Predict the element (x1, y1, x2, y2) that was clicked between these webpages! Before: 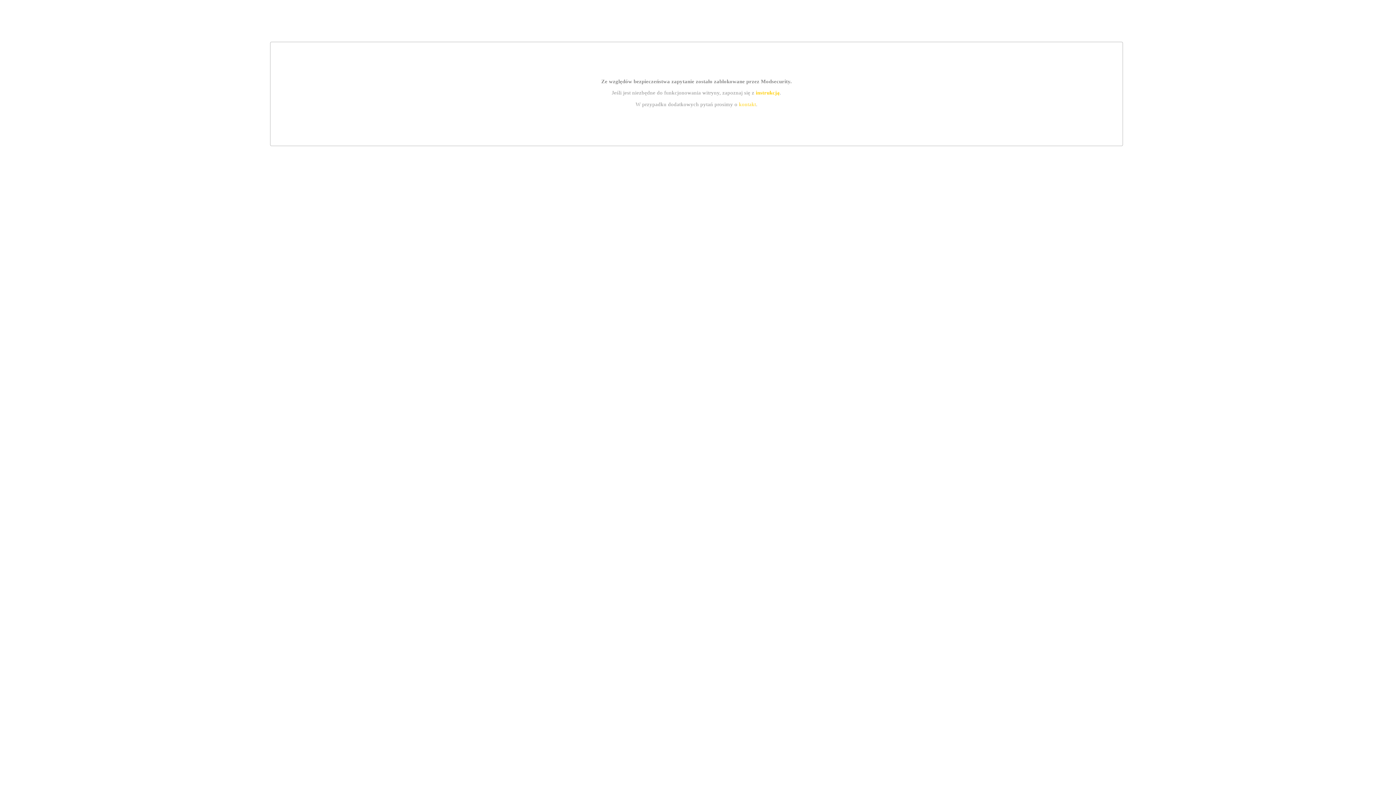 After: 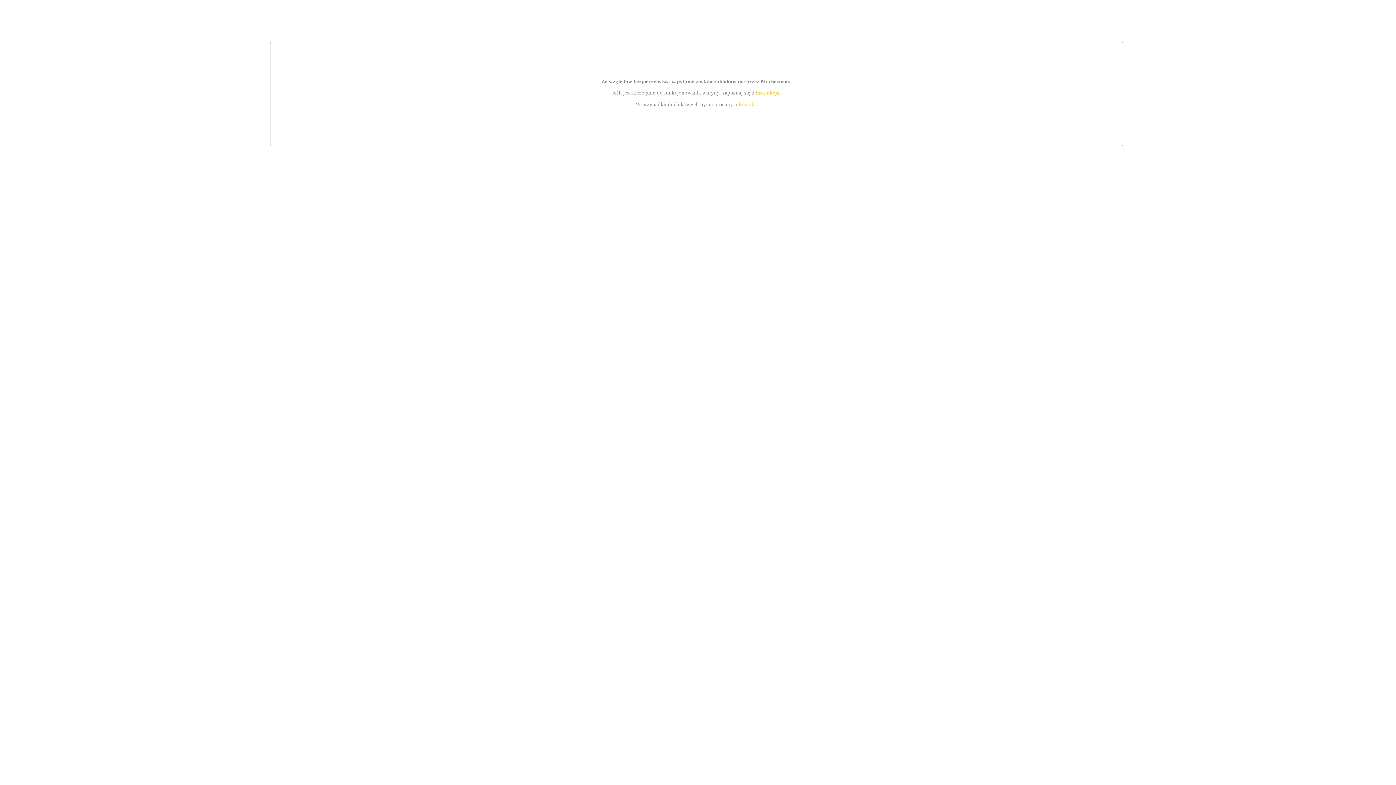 Action: label: kontakt bbox: (739, 101, 756, 107)